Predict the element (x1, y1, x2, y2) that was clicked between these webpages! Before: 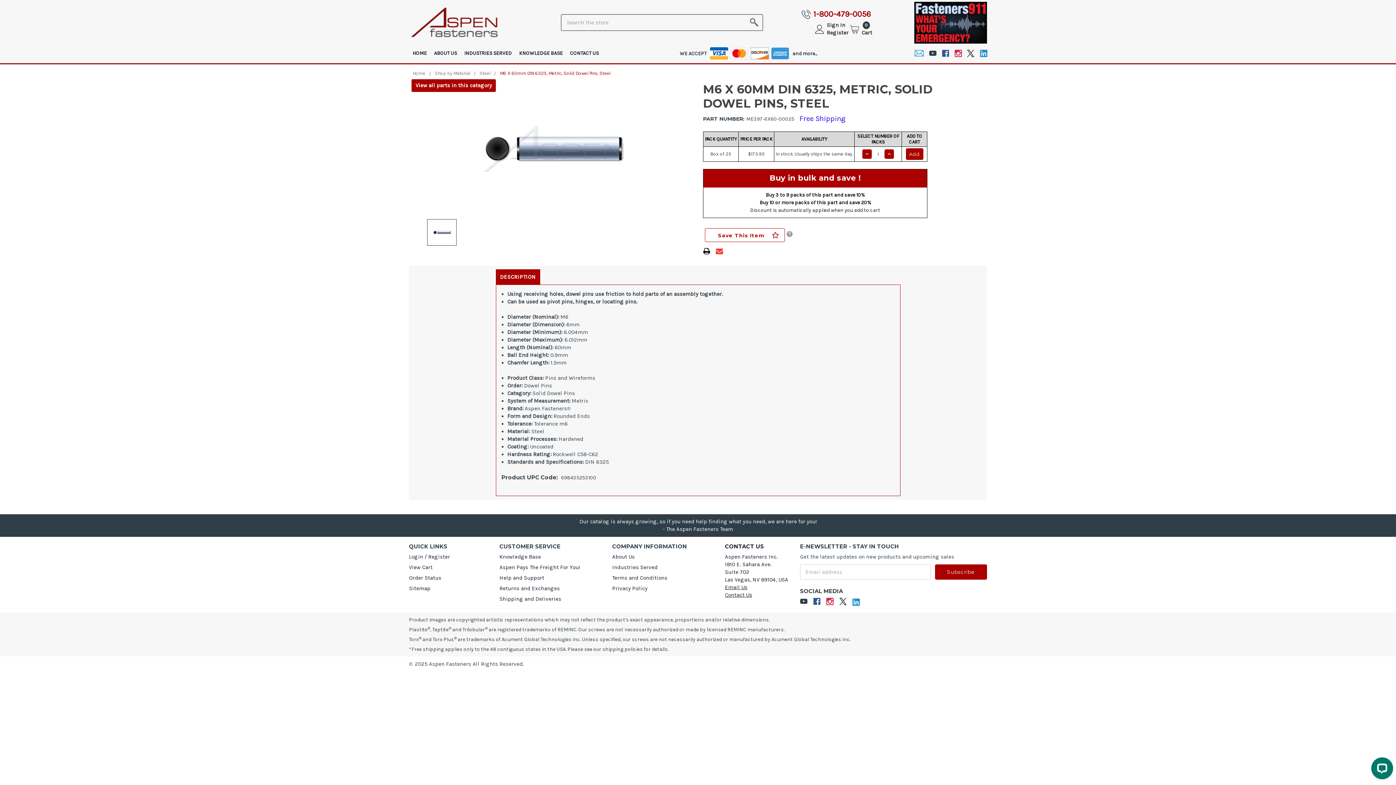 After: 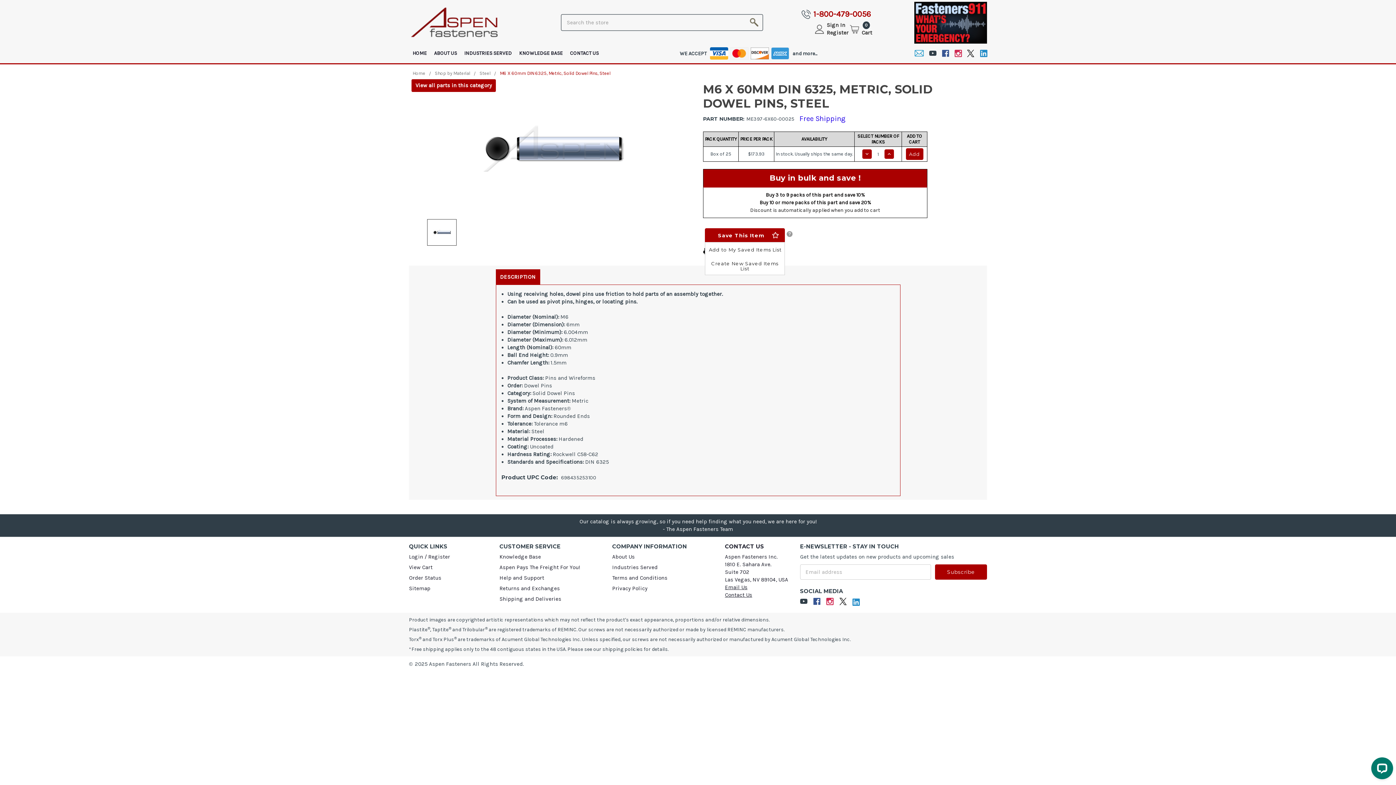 Action: label: Save This Item bbox: (705, 228, 785, 242)